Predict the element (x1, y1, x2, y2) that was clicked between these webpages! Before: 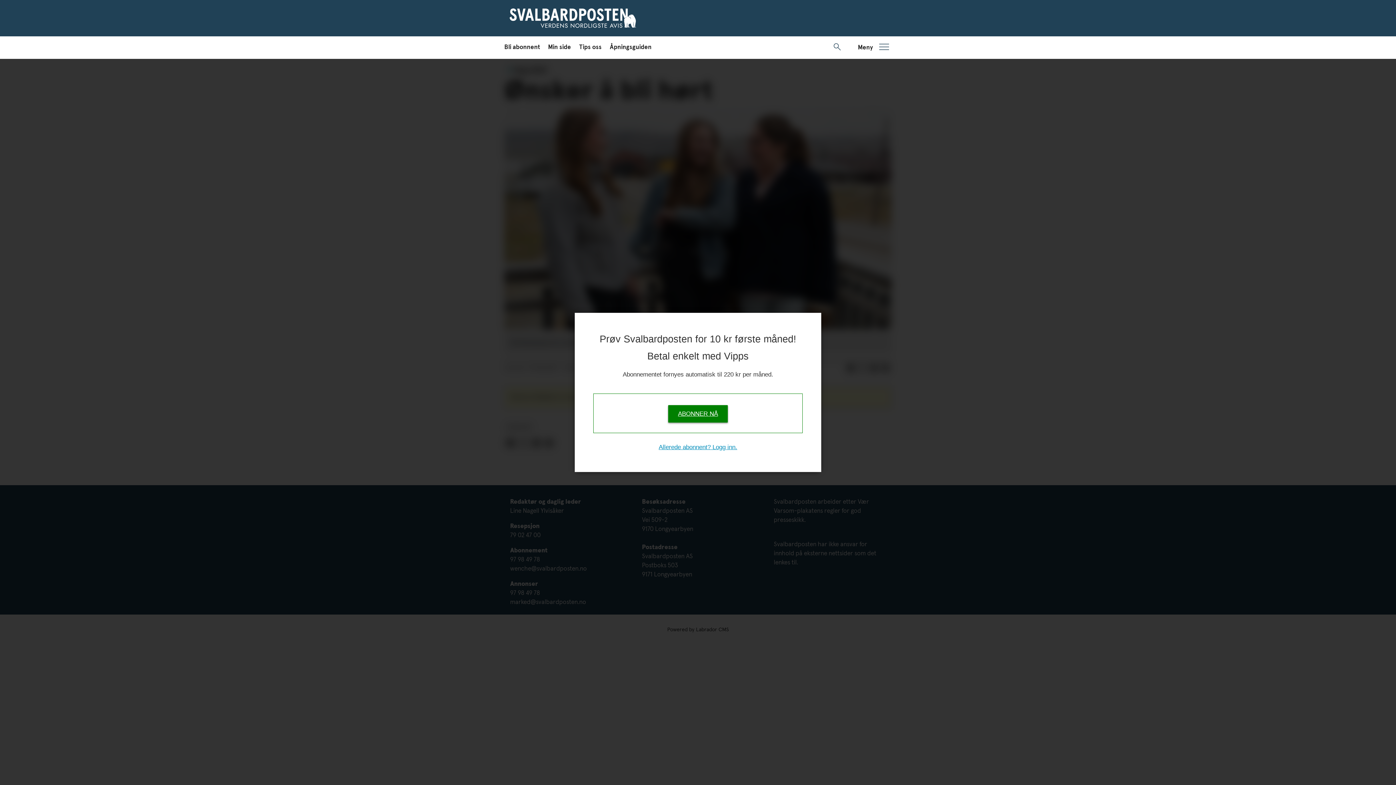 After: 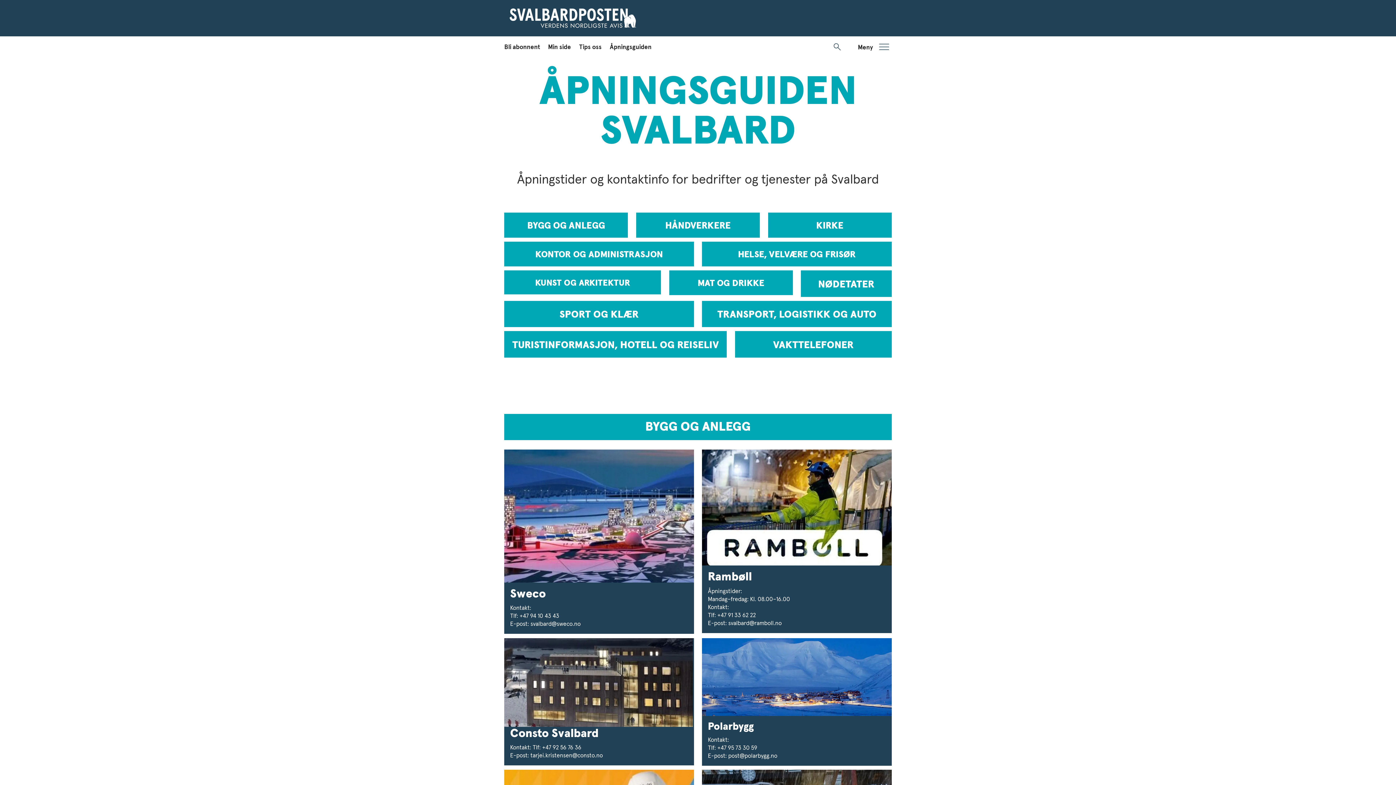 Action: label: Åpningsguiden bbox: (609, 44, 651, 50)